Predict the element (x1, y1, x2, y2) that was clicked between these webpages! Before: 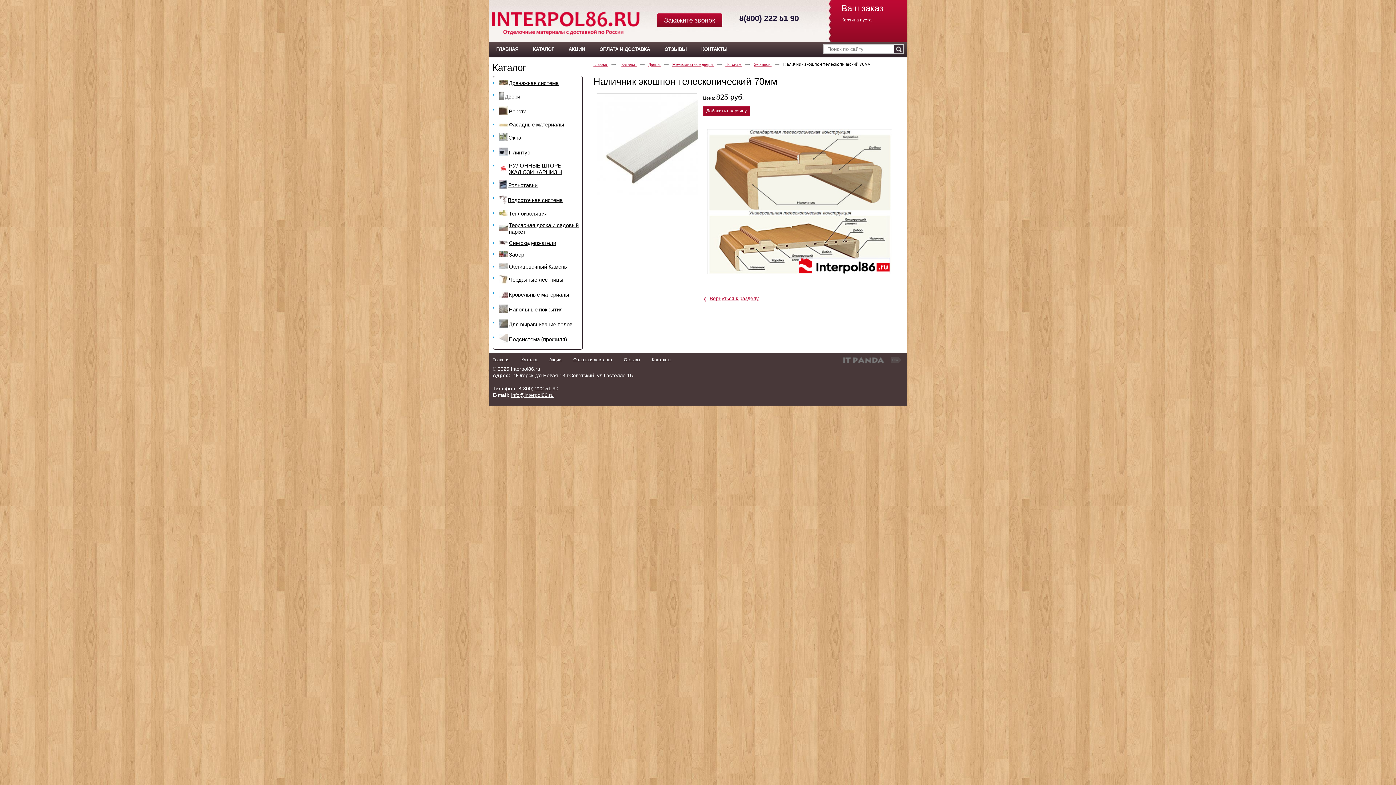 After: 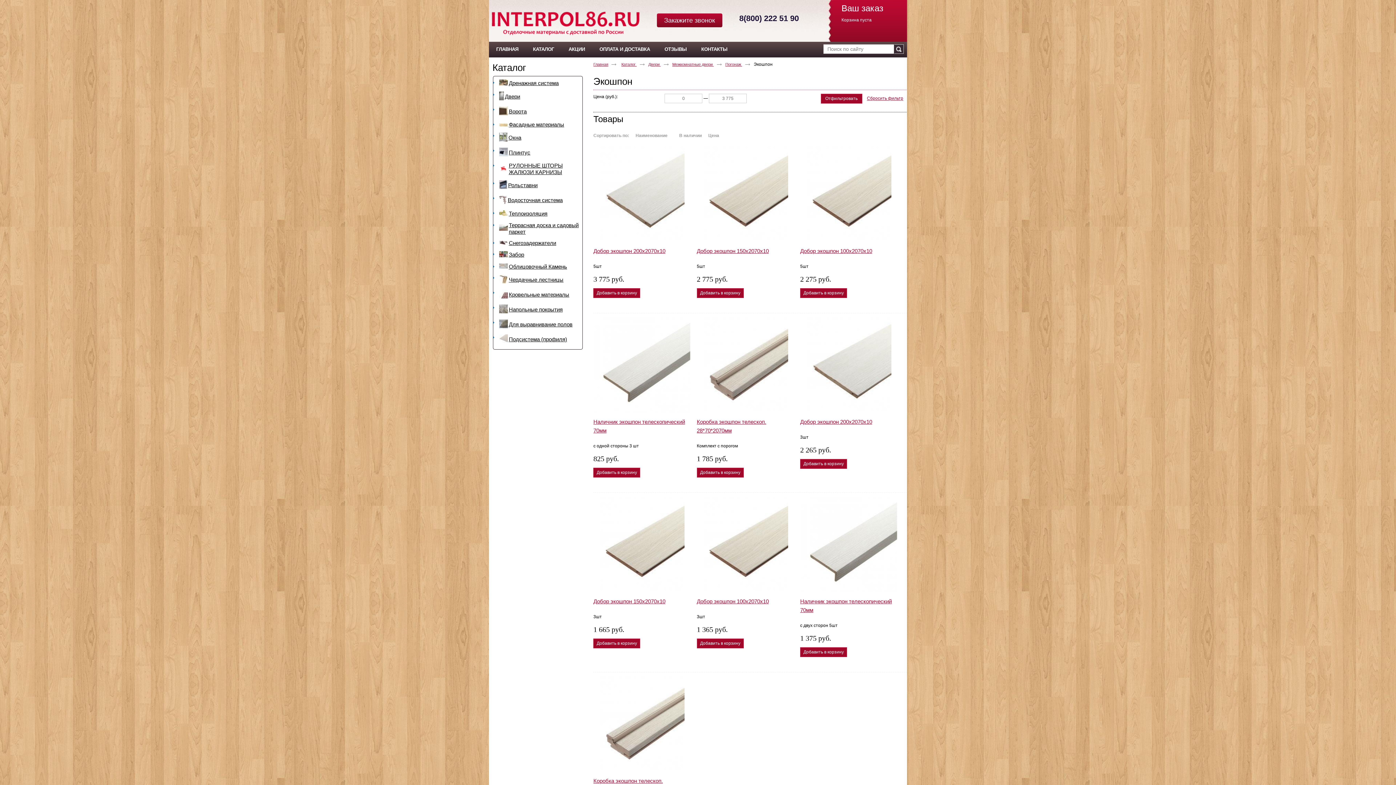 Action: bbox: (703, 295, 758, 301) label: ‹
Вернуться к разделу